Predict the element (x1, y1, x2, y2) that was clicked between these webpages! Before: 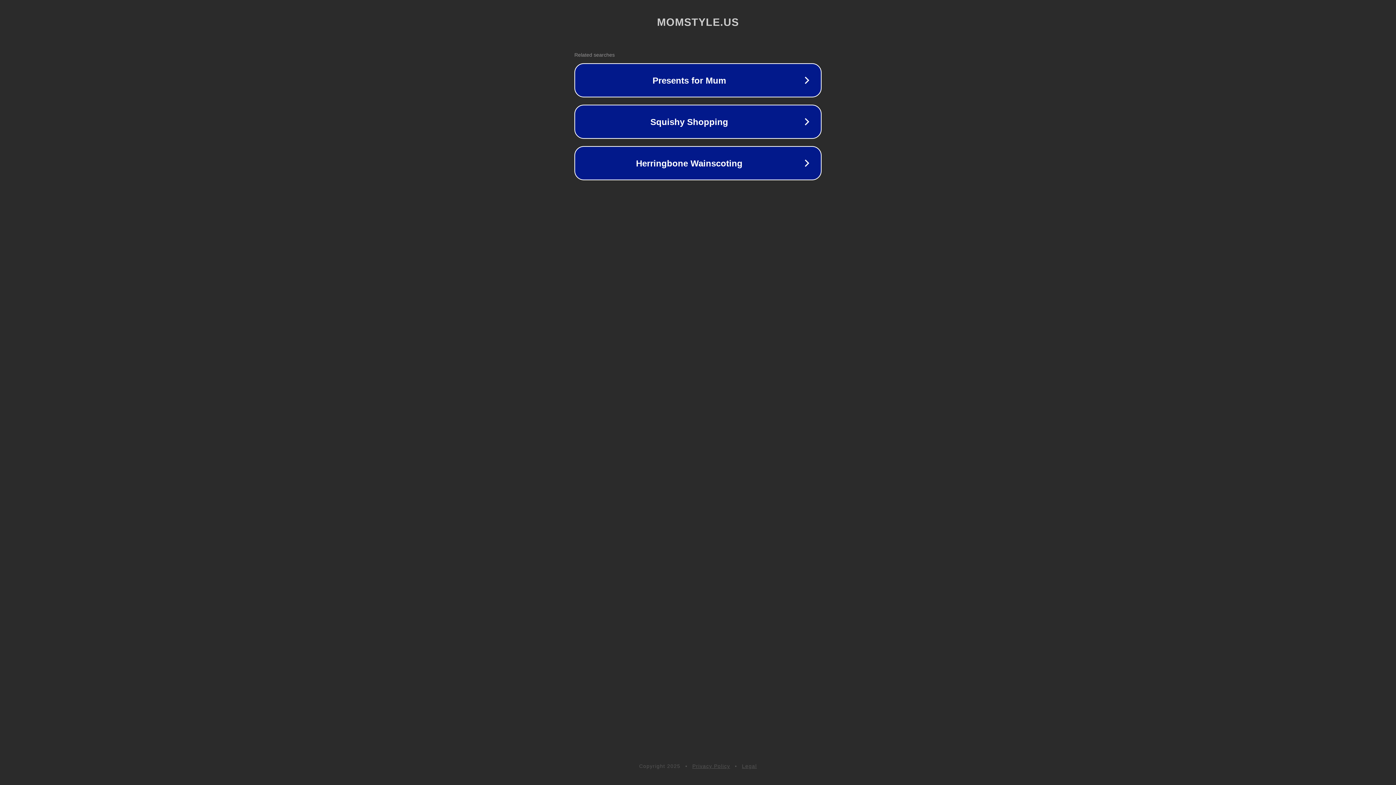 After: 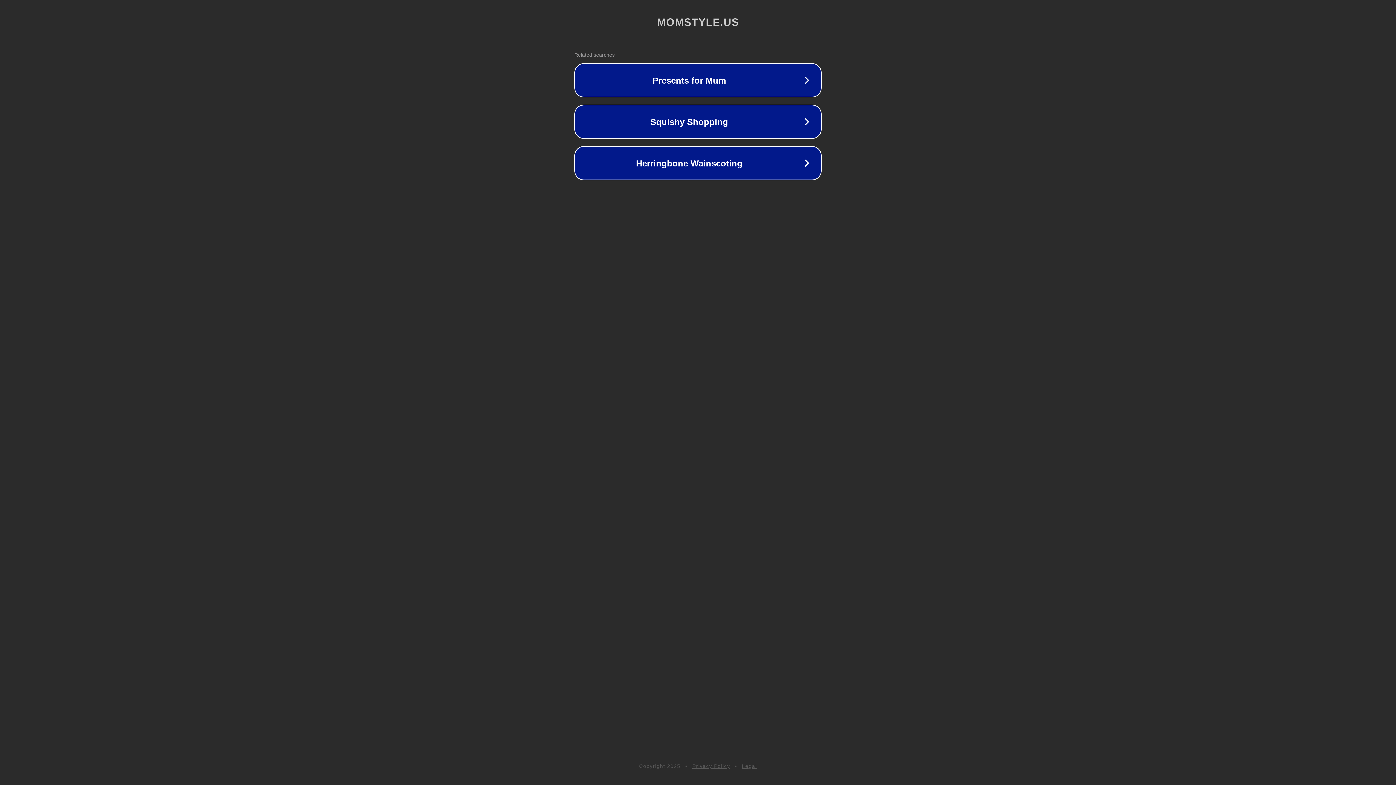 Action: label: Privacy Policy bbox: (692, 763, 730, 769)